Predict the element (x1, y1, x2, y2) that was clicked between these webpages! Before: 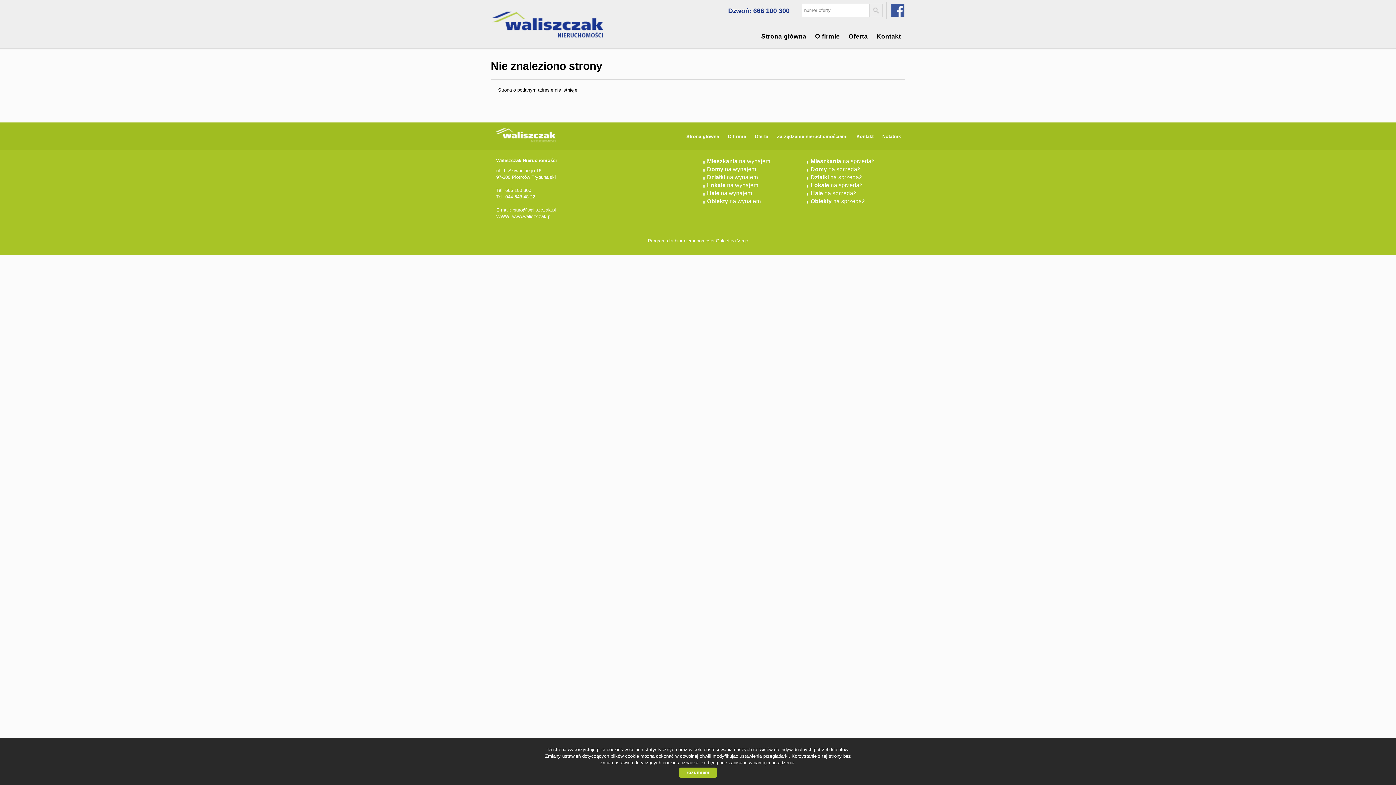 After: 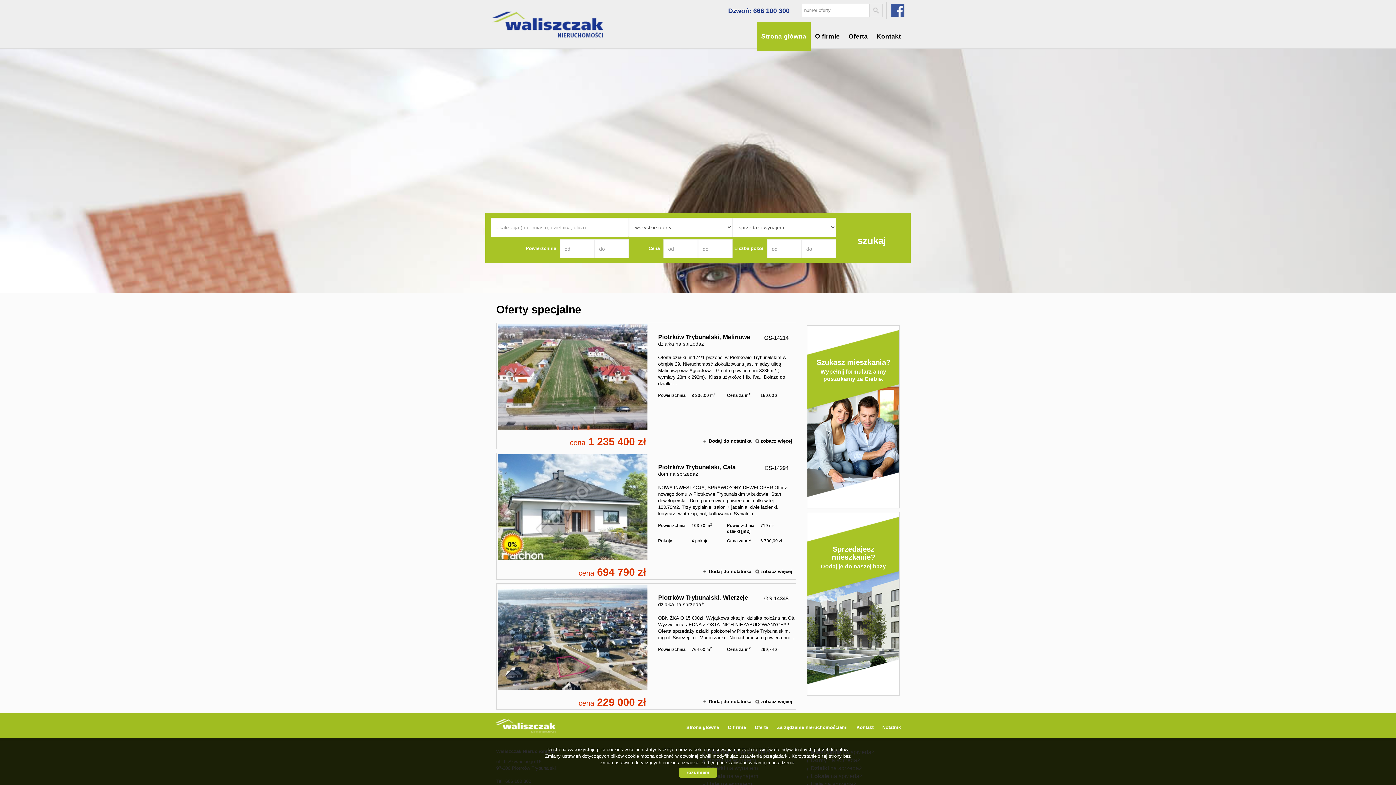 Action: label: www.waliszczak.pl bbox: (512, 213, 551, 219)